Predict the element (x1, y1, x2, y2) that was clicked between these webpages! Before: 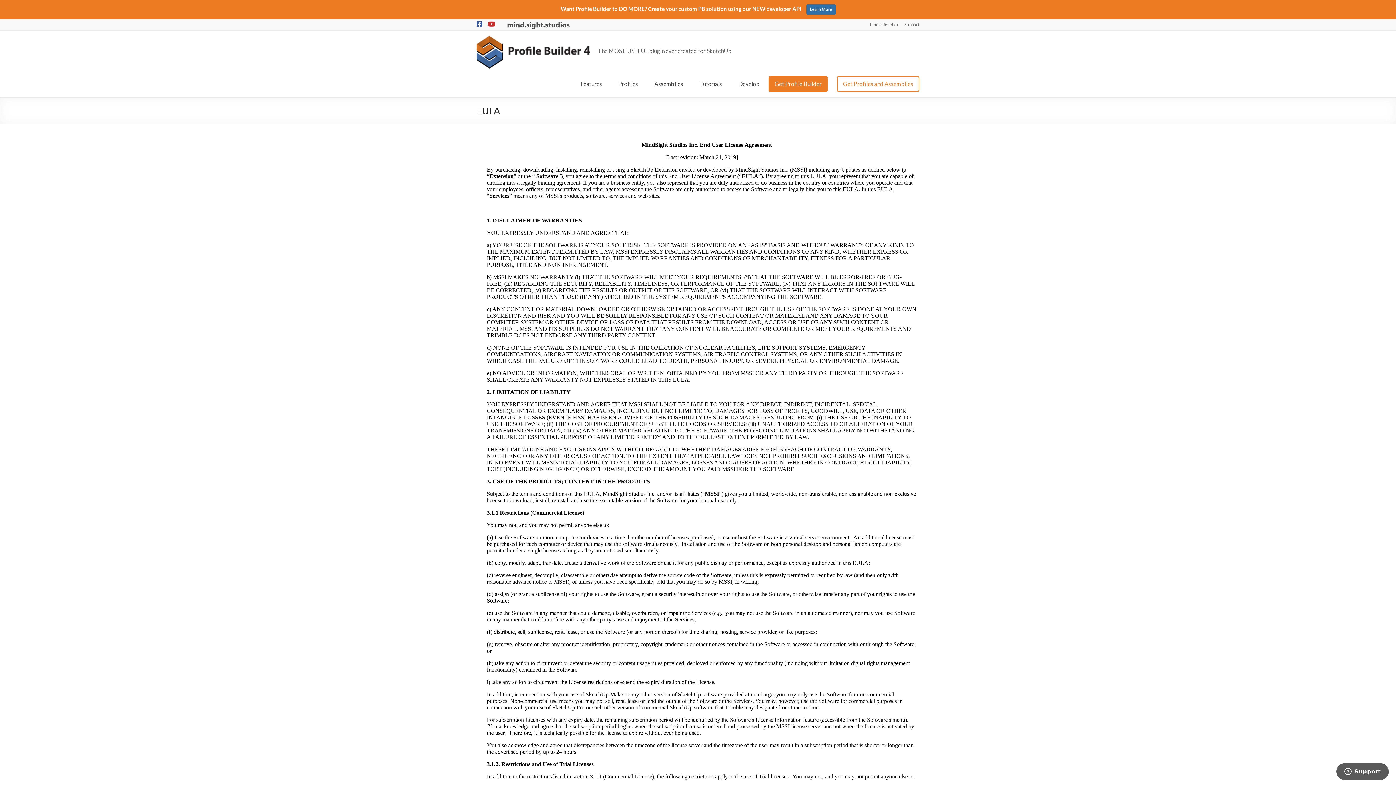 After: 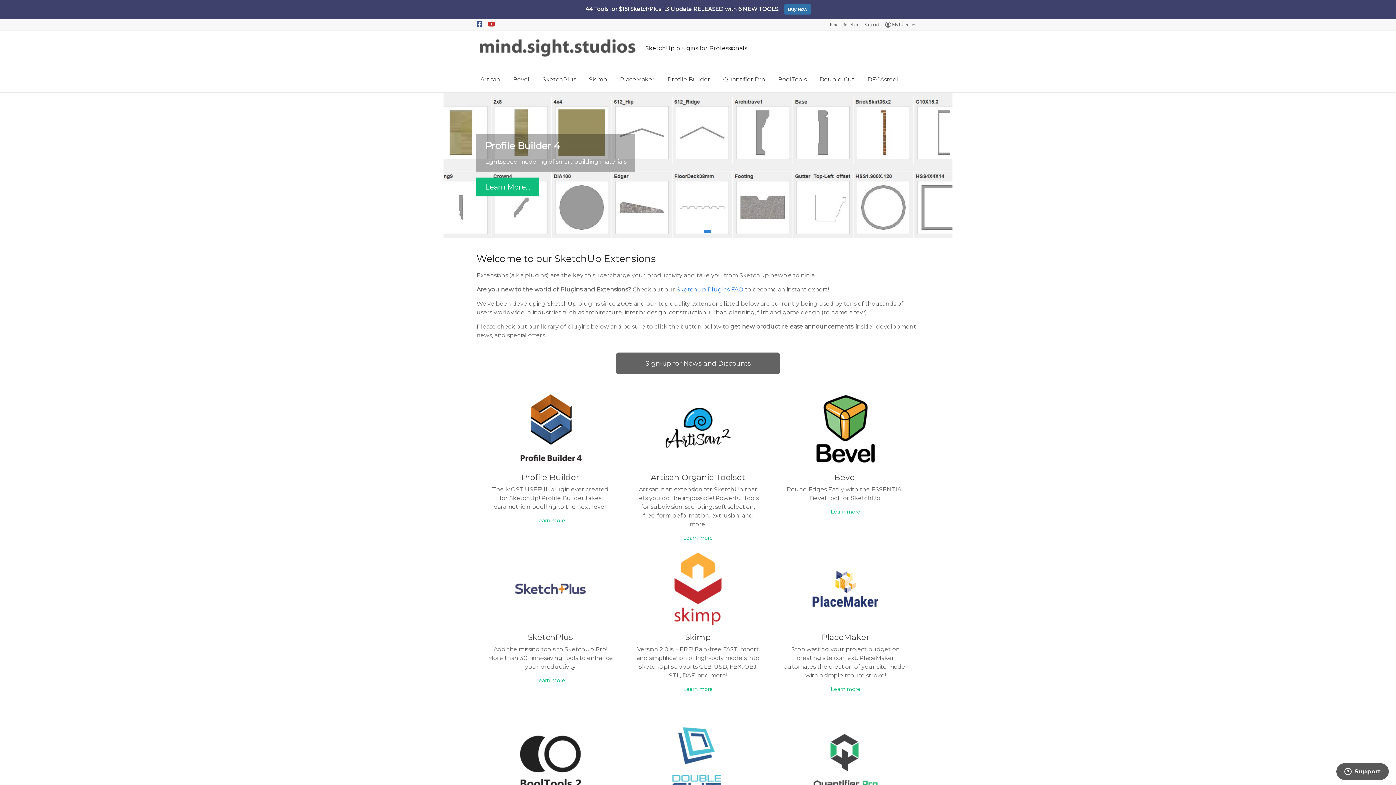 Action: bbox: (506, 22, 570, 27)